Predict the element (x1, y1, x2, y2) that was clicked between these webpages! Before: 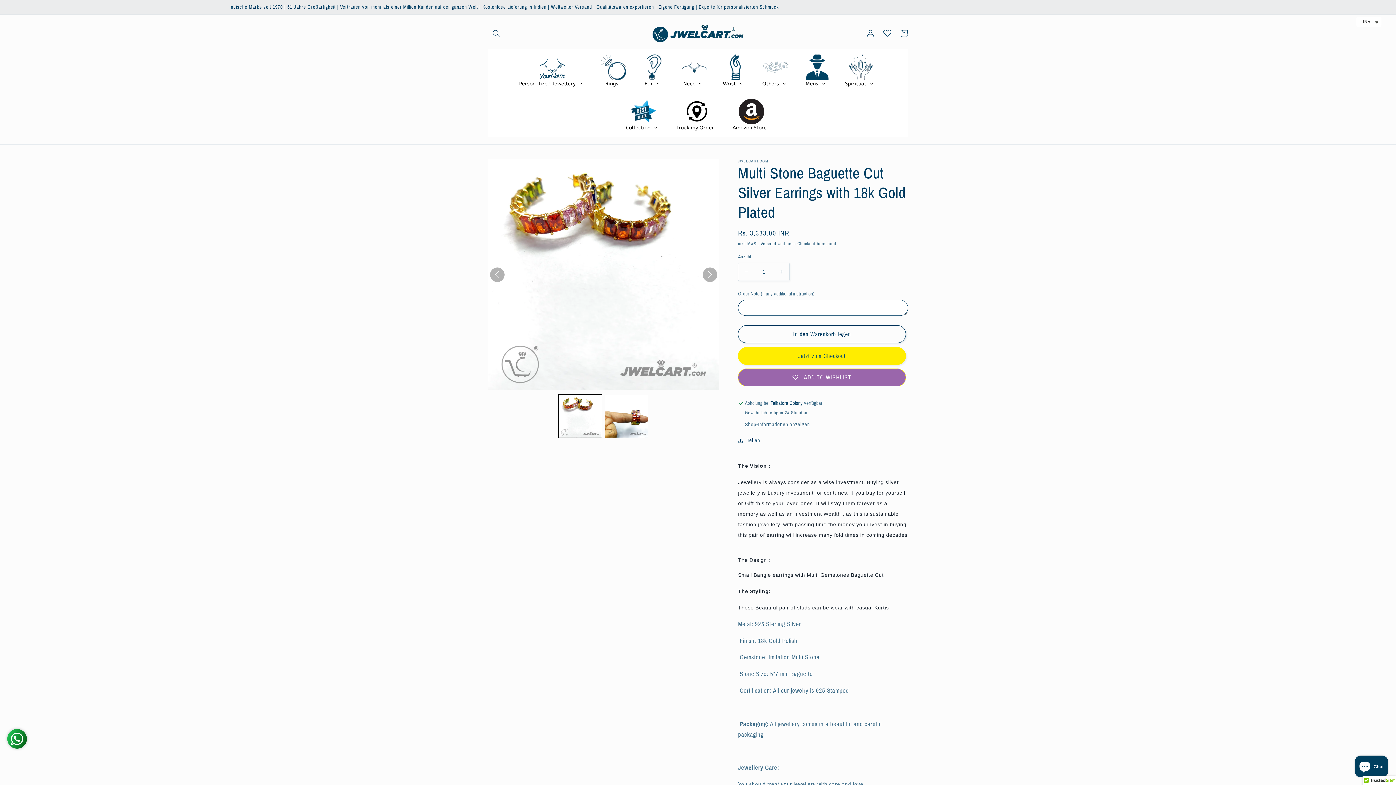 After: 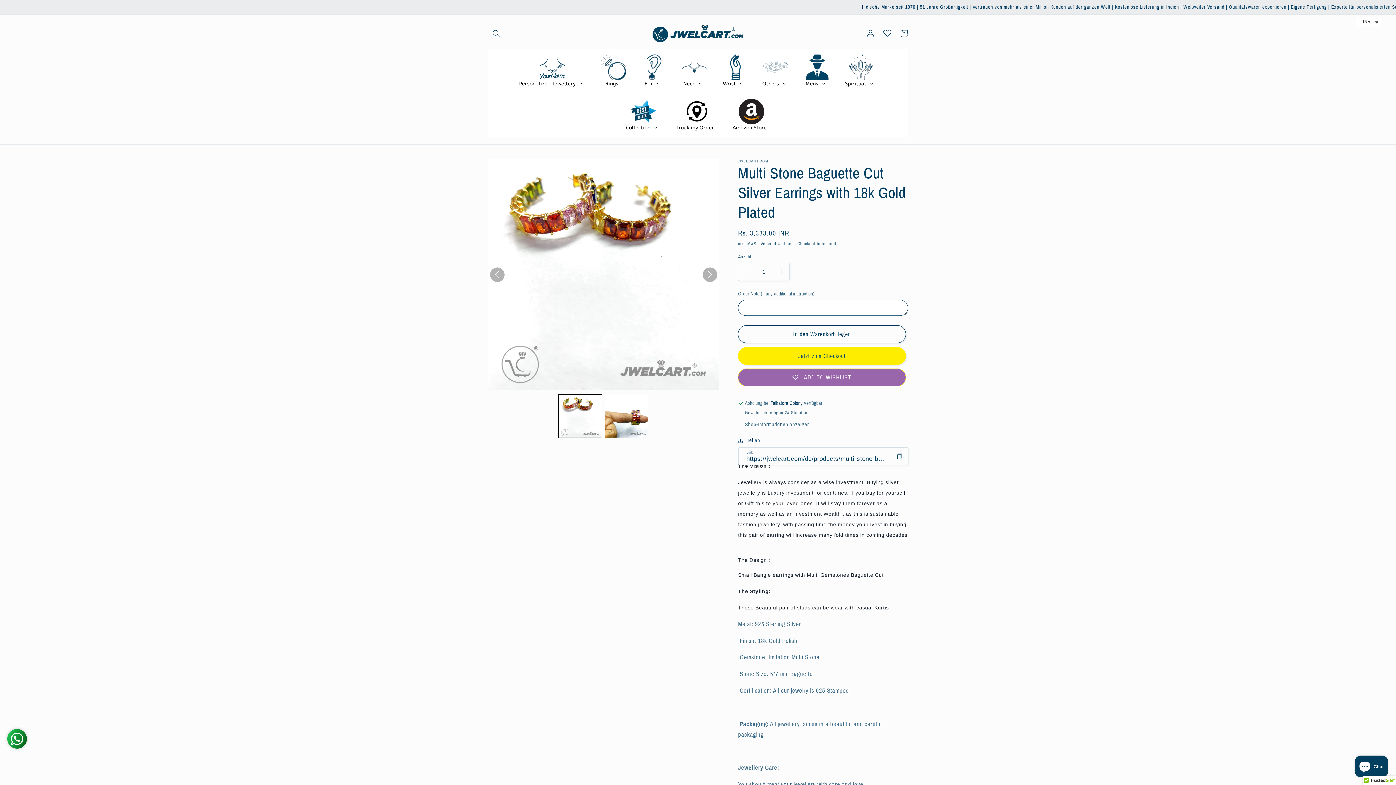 Action: label: Teilen bbox: (738, 436, 760, 445)